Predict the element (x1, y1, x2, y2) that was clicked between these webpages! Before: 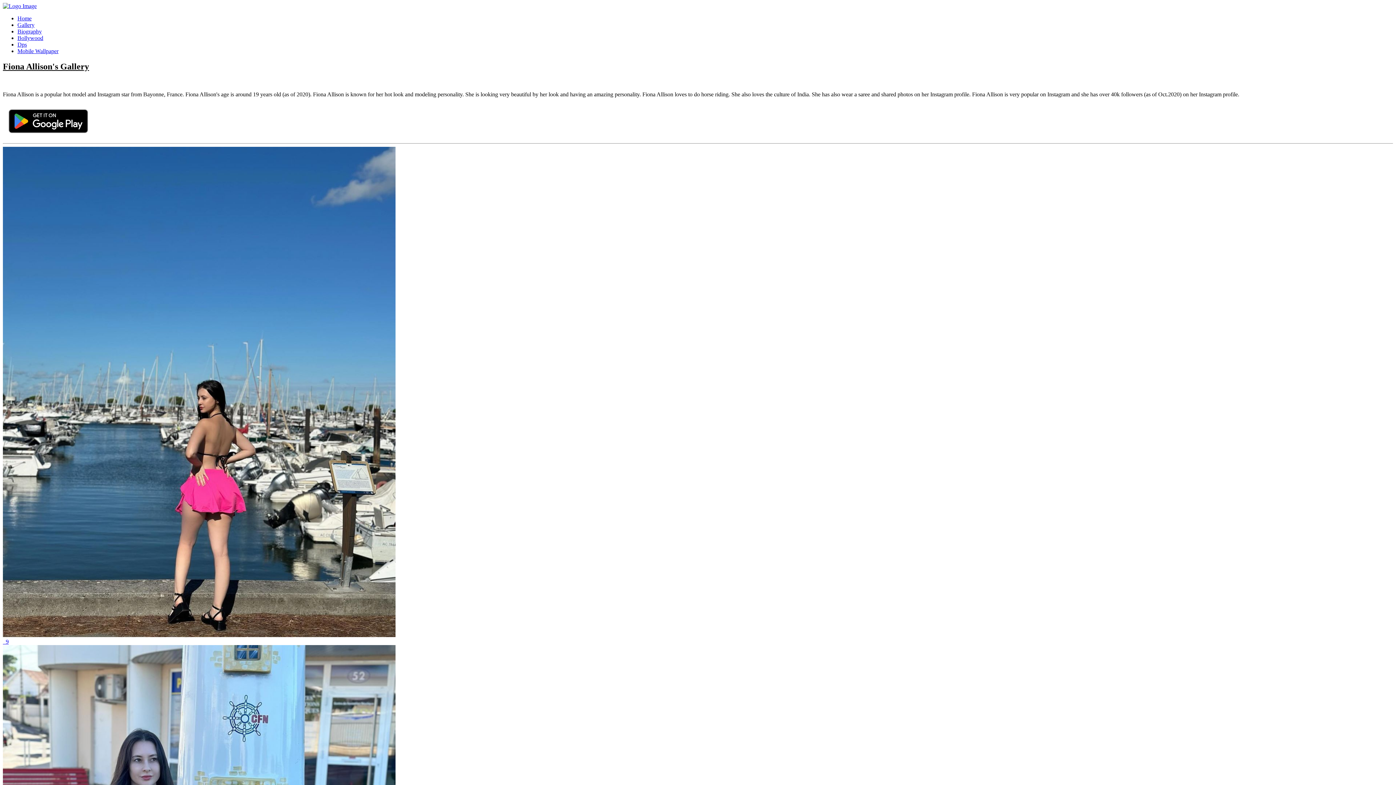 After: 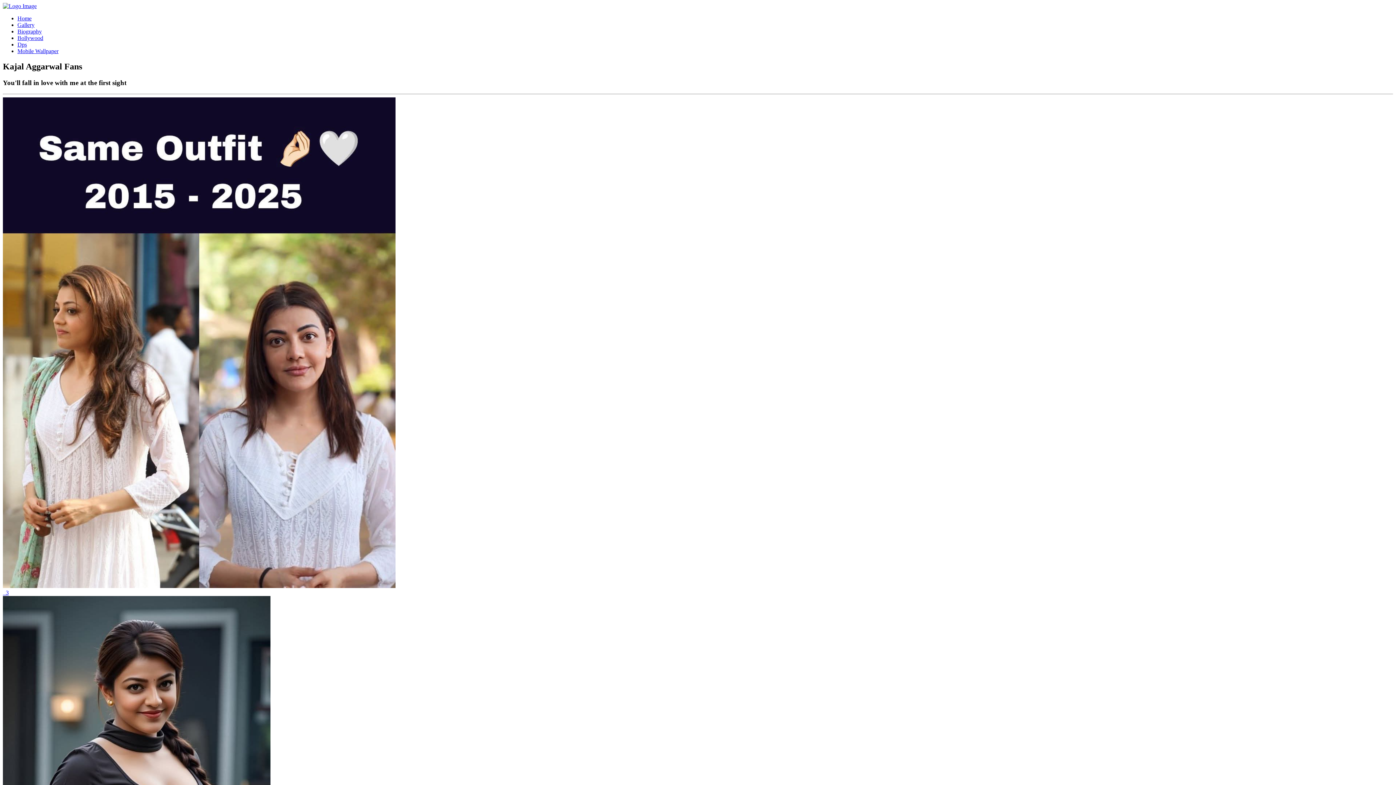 Action: bbox: (17, 21, 34, 28) label: Gallery